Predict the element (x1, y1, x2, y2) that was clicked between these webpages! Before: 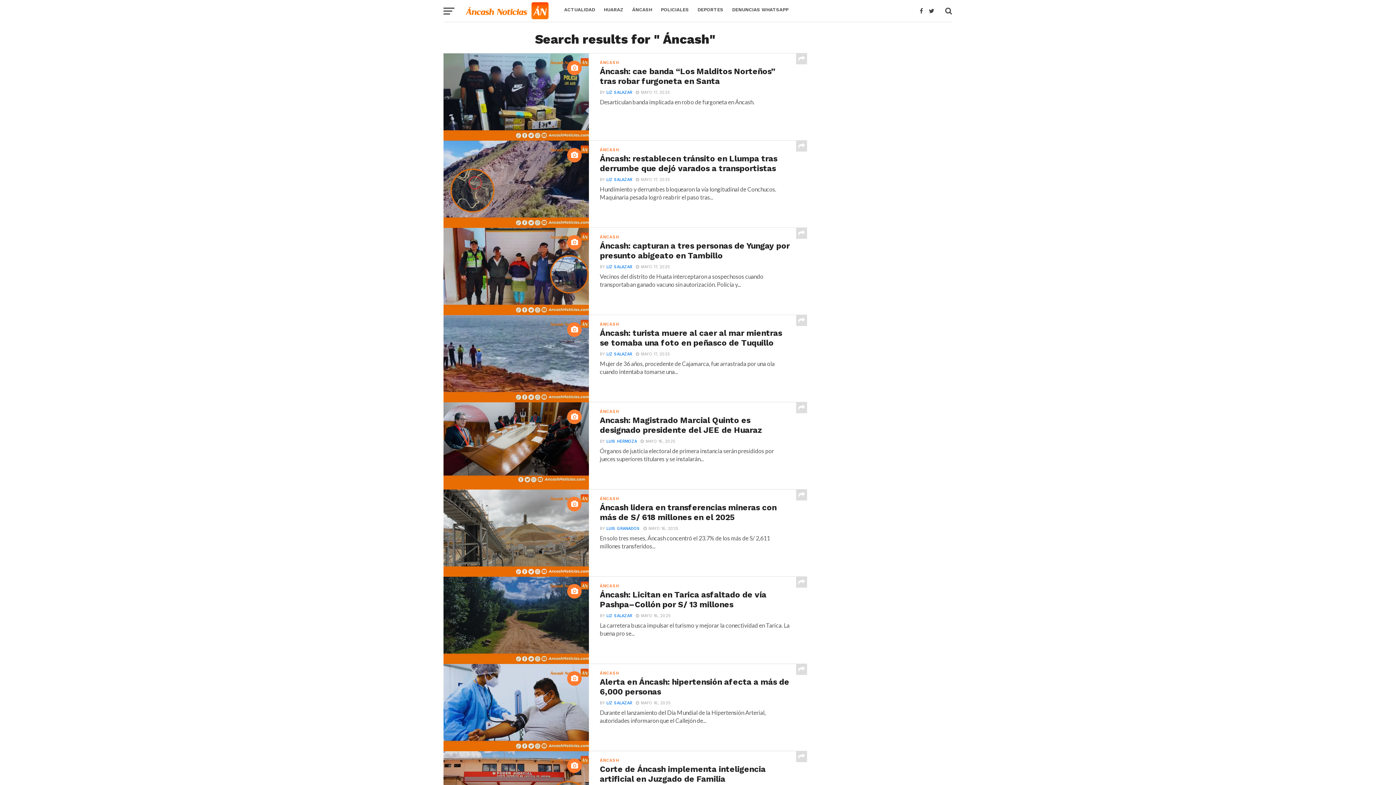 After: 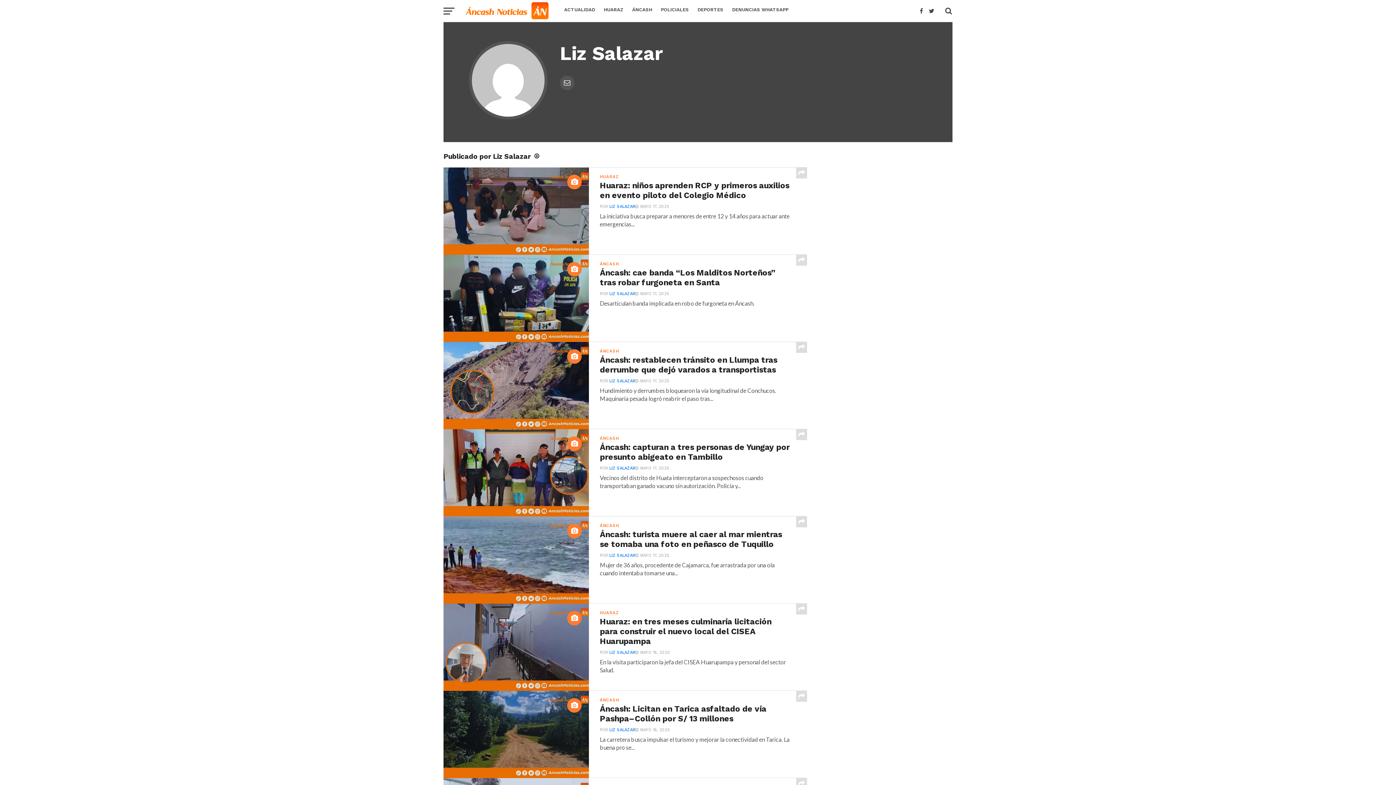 Action: bbox: (606, 264, 632, 269) label: LIZ SALAZAR